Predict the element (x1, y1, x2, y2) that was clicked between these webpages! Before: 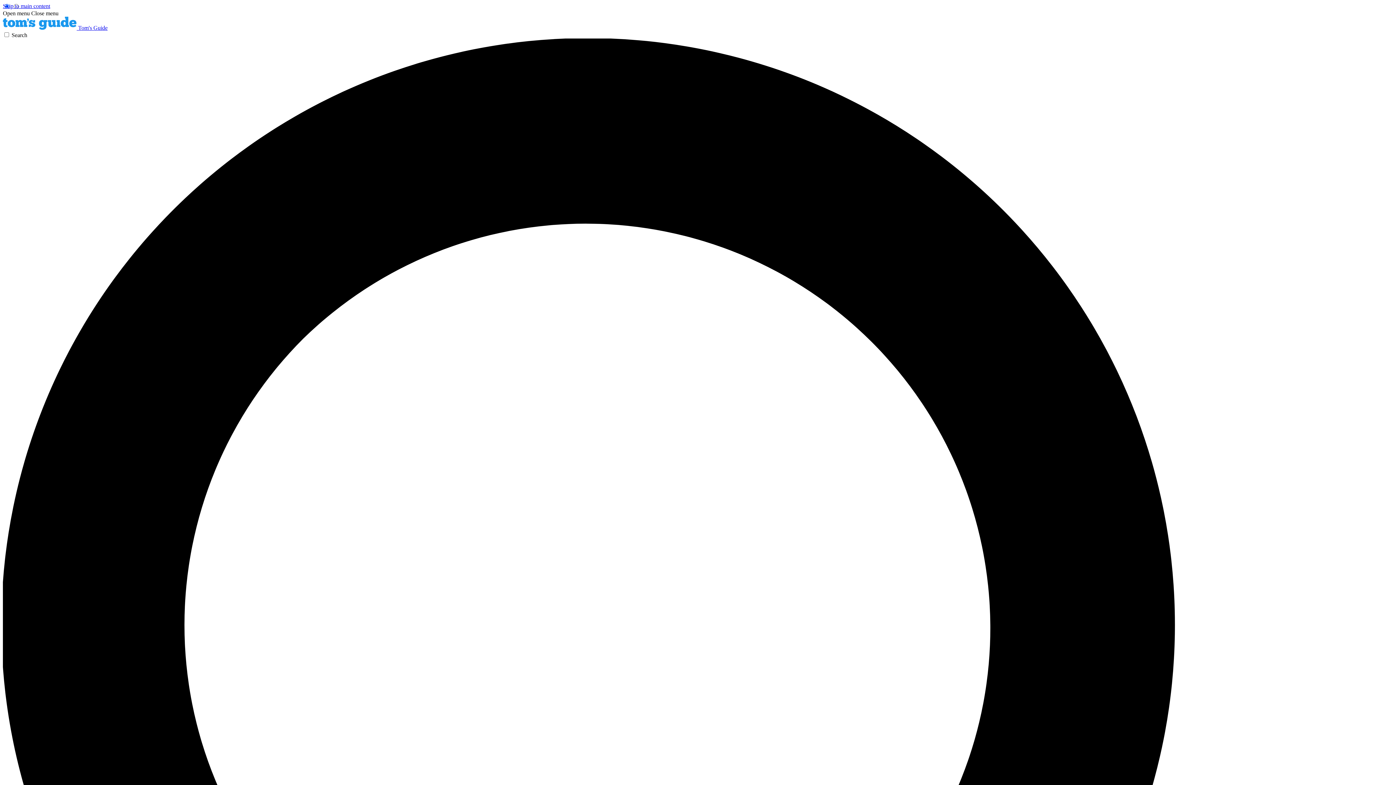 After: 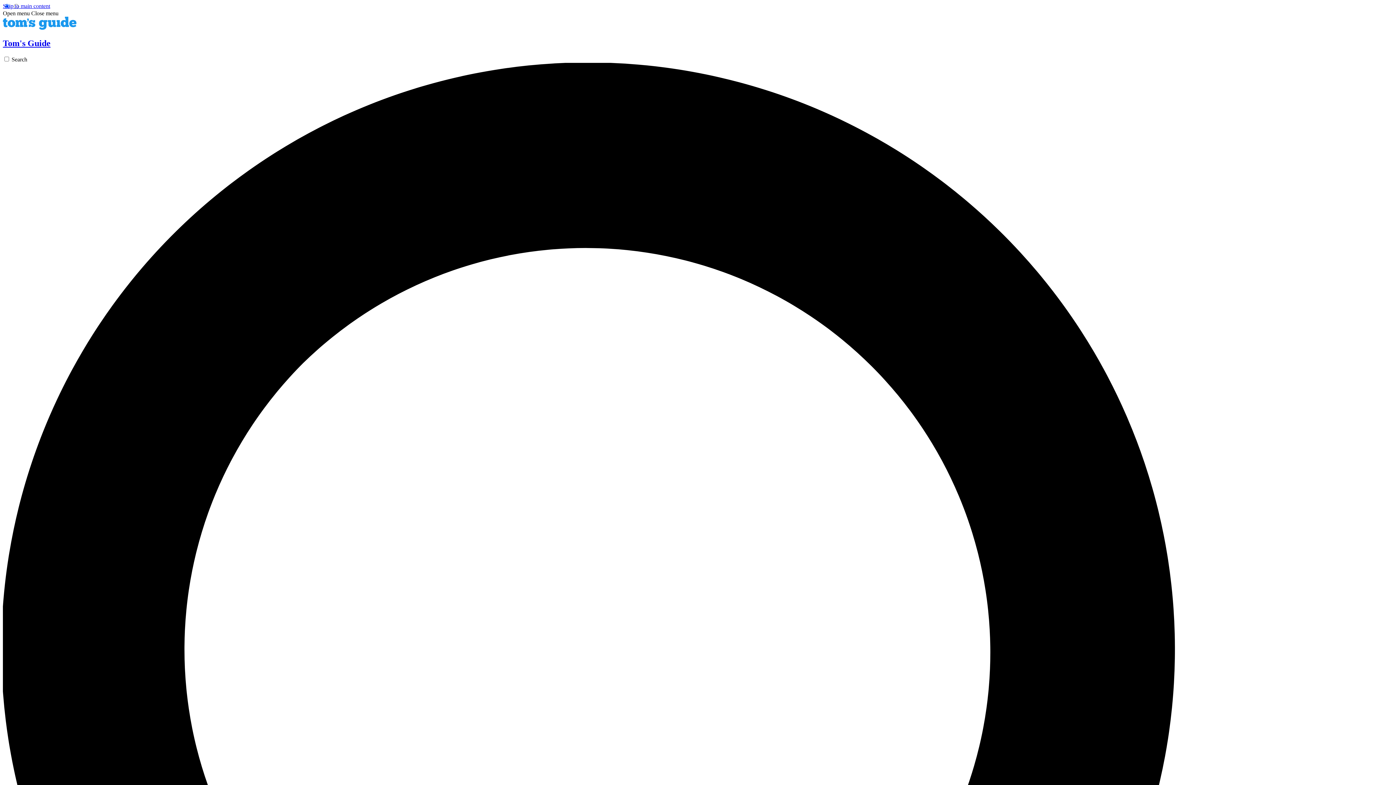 Action: bbox: (2, 24, 107, 30) label:  Tom's Guide